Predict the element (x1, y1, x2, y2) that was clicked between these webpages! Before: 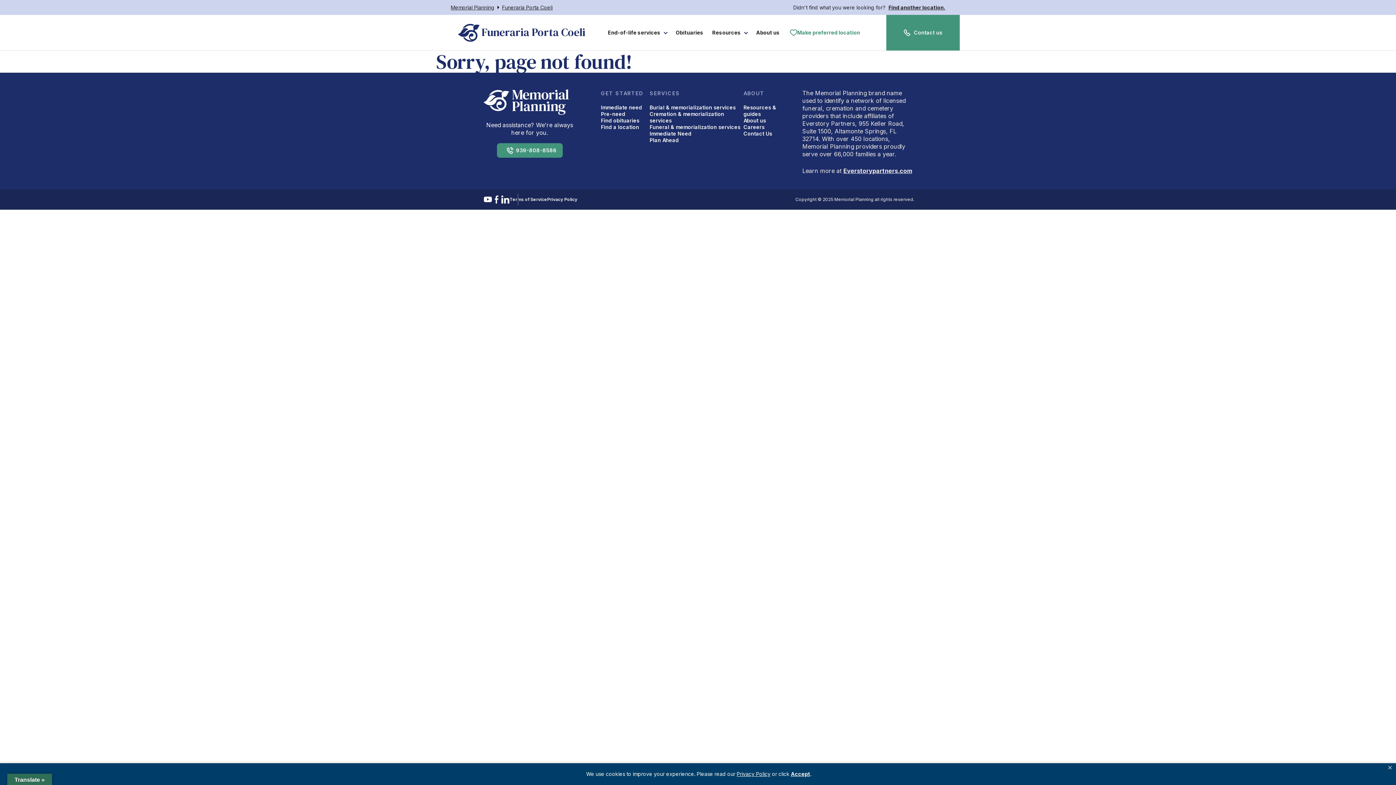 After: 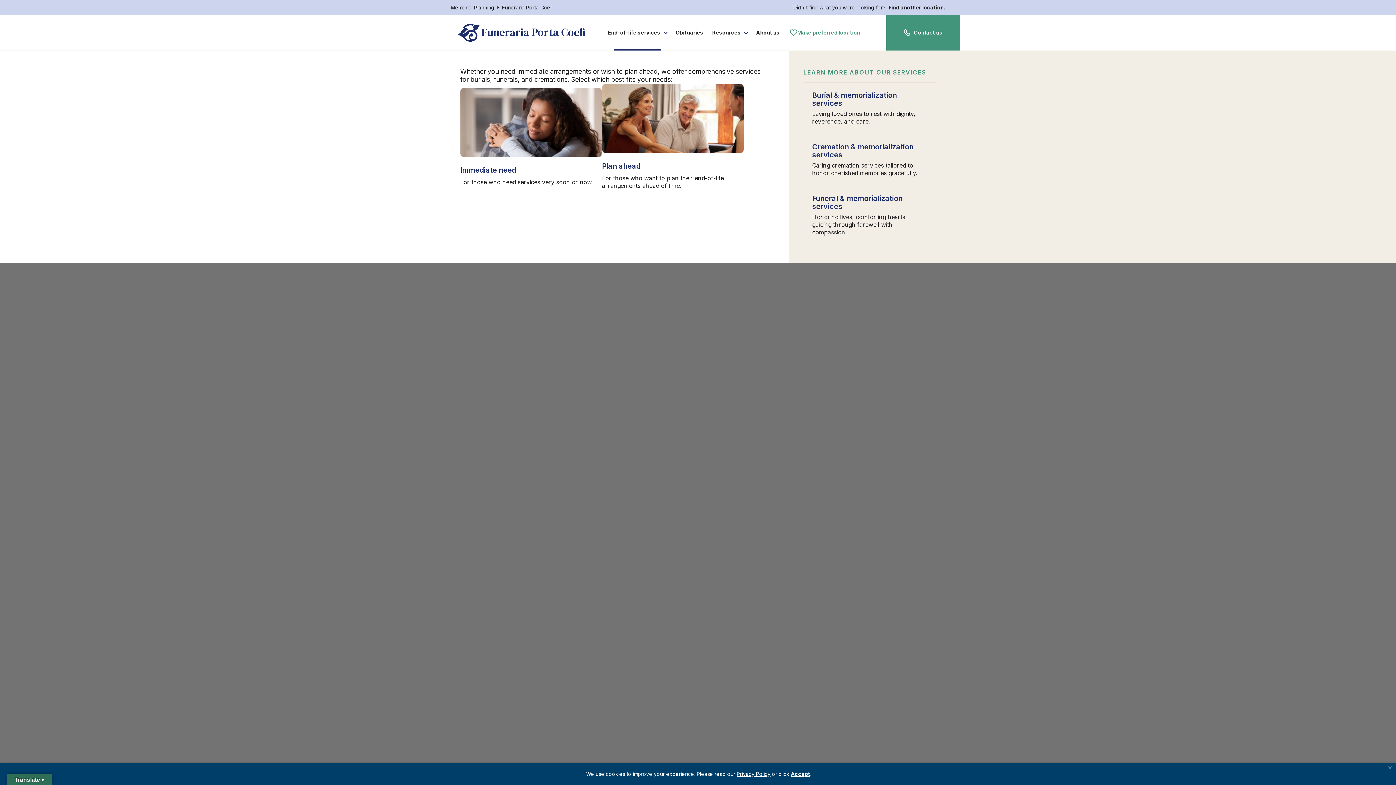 Action: bbox: (603, 29, 671, 36) label: End-of-life services